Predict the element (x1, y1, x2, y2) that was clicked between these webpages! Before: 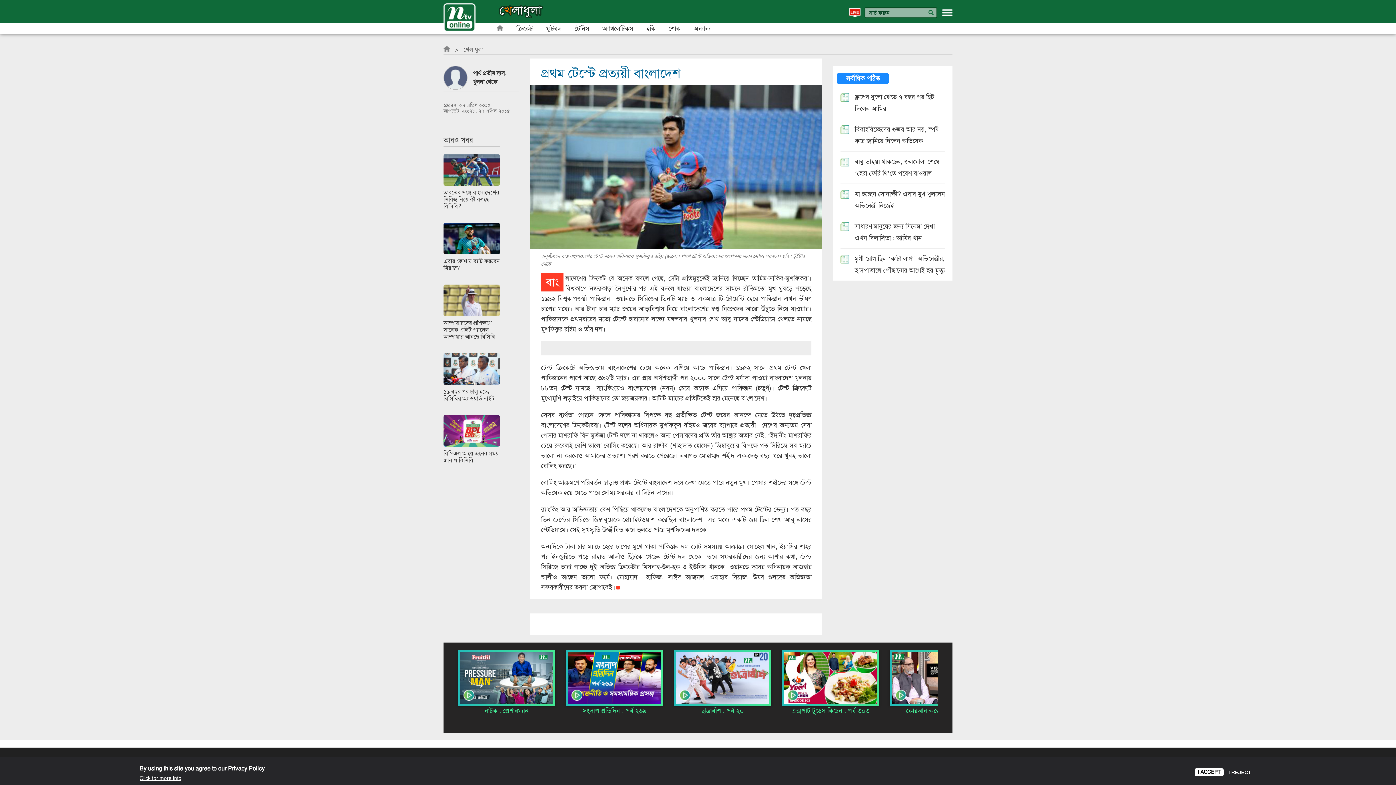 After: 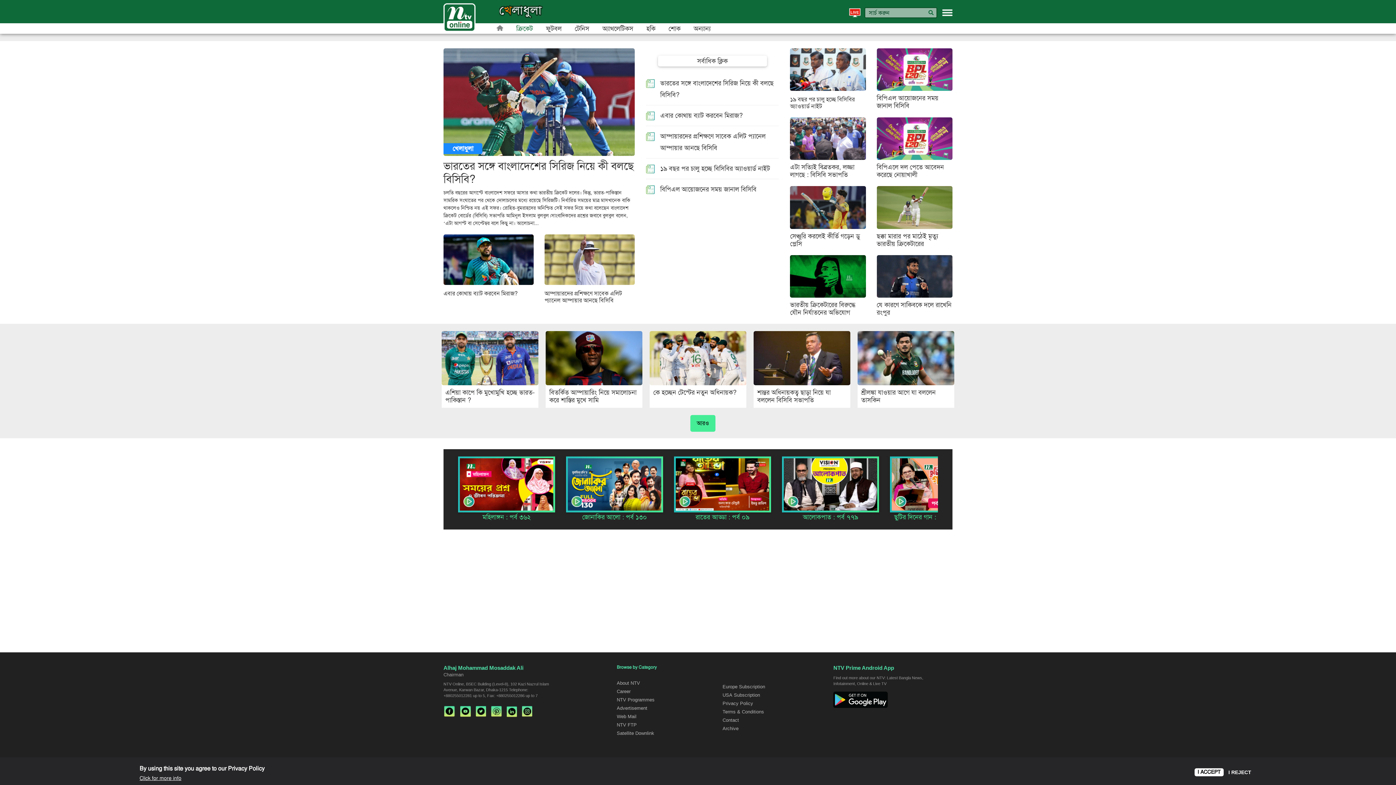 Action: bbox: (516, 25, 533, 32) label: ক্রিকেট